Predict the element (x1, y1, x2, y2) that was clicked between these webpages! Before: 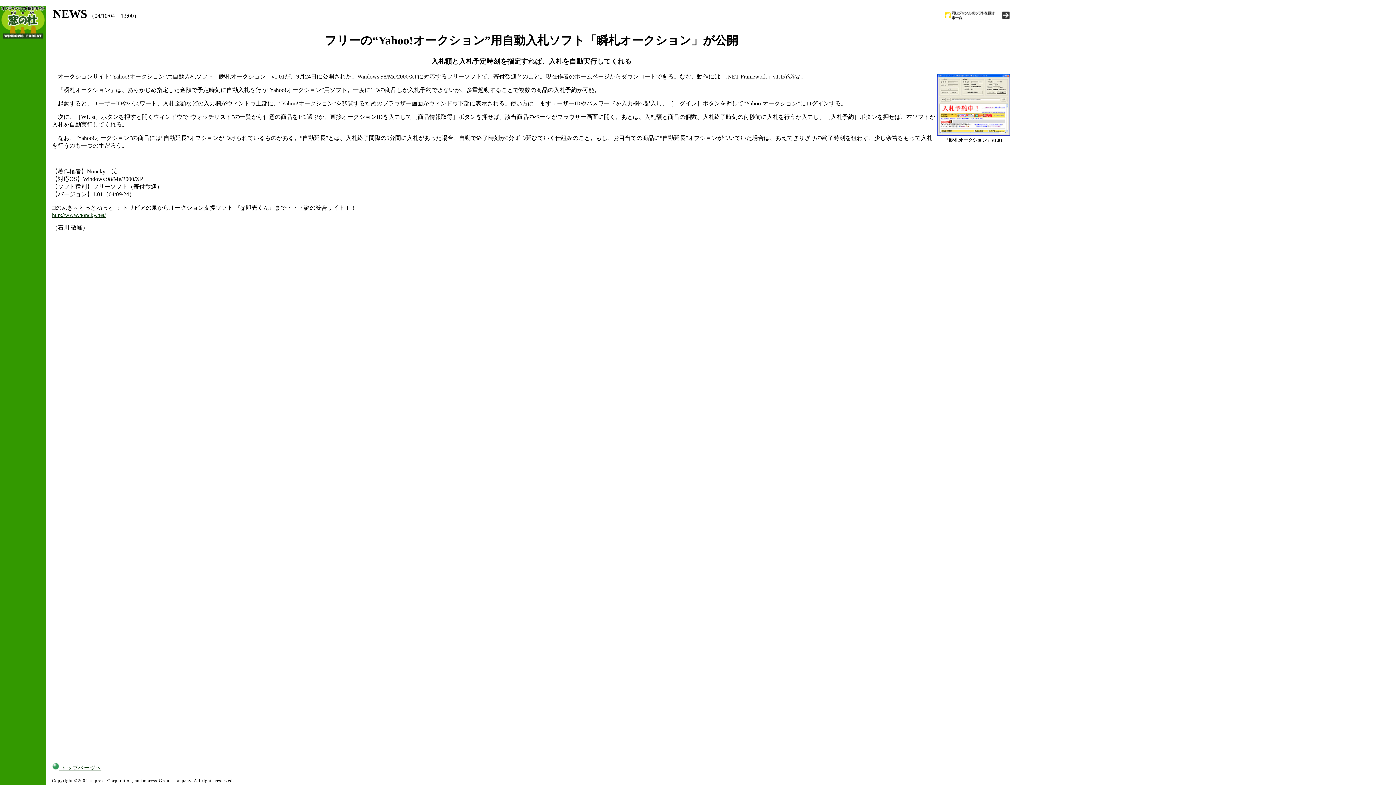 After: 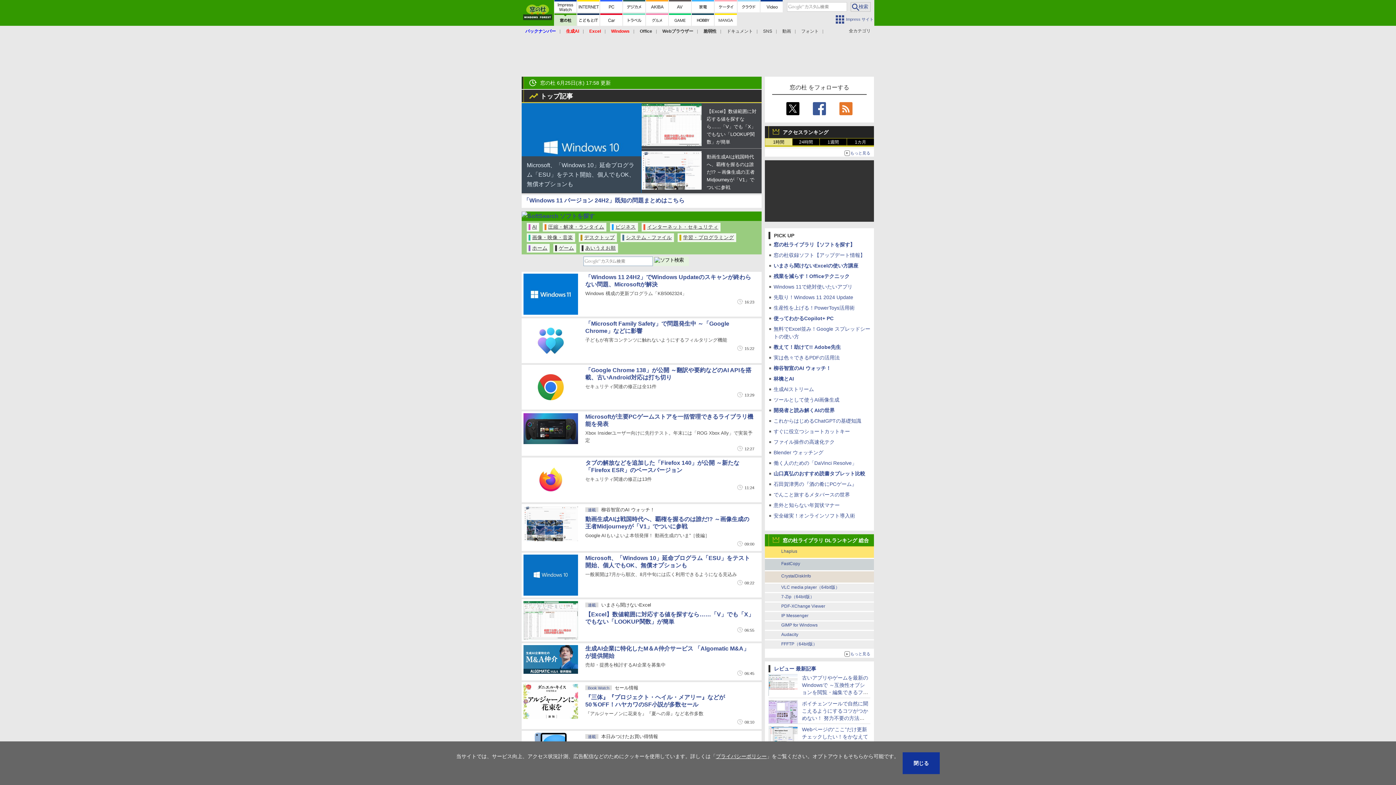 Action: bbox: (0, 33, 46, 39)